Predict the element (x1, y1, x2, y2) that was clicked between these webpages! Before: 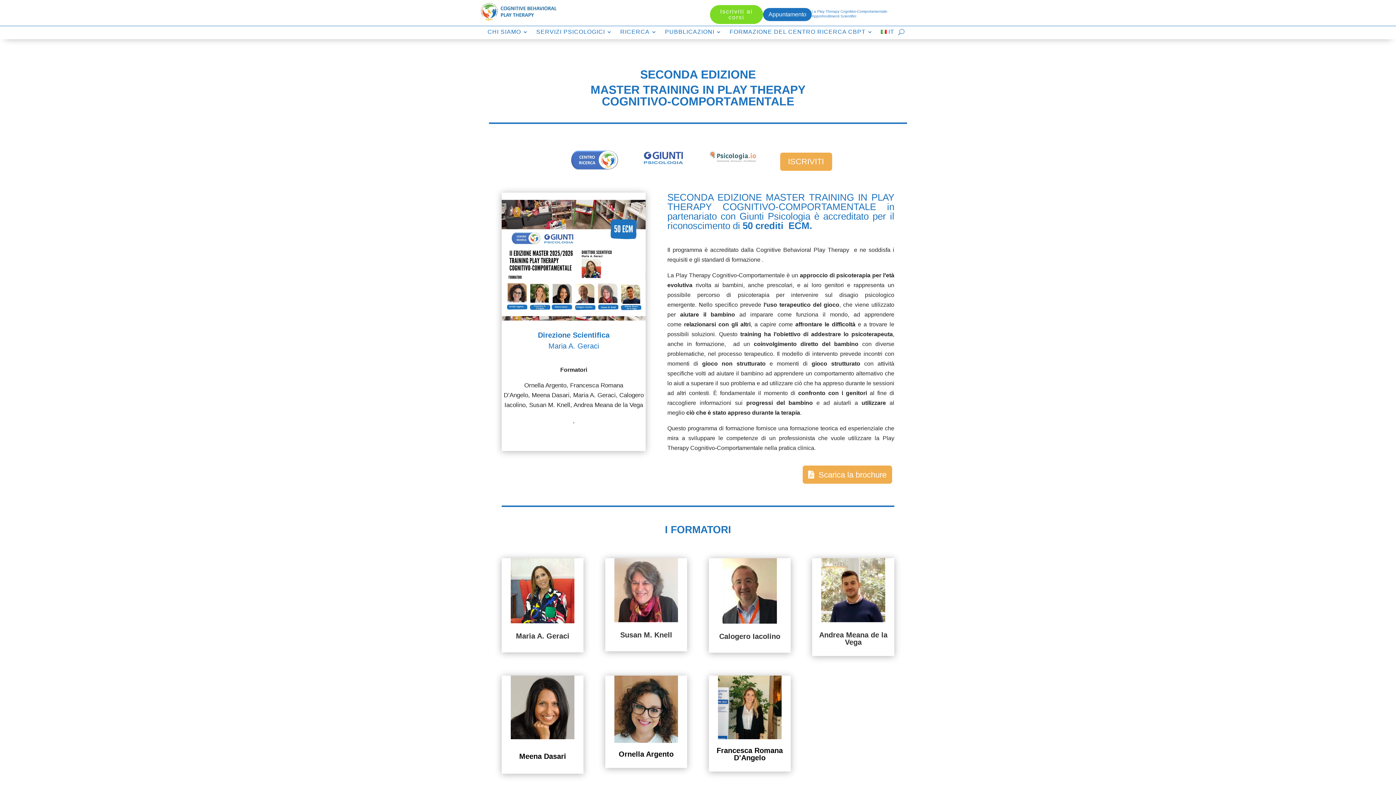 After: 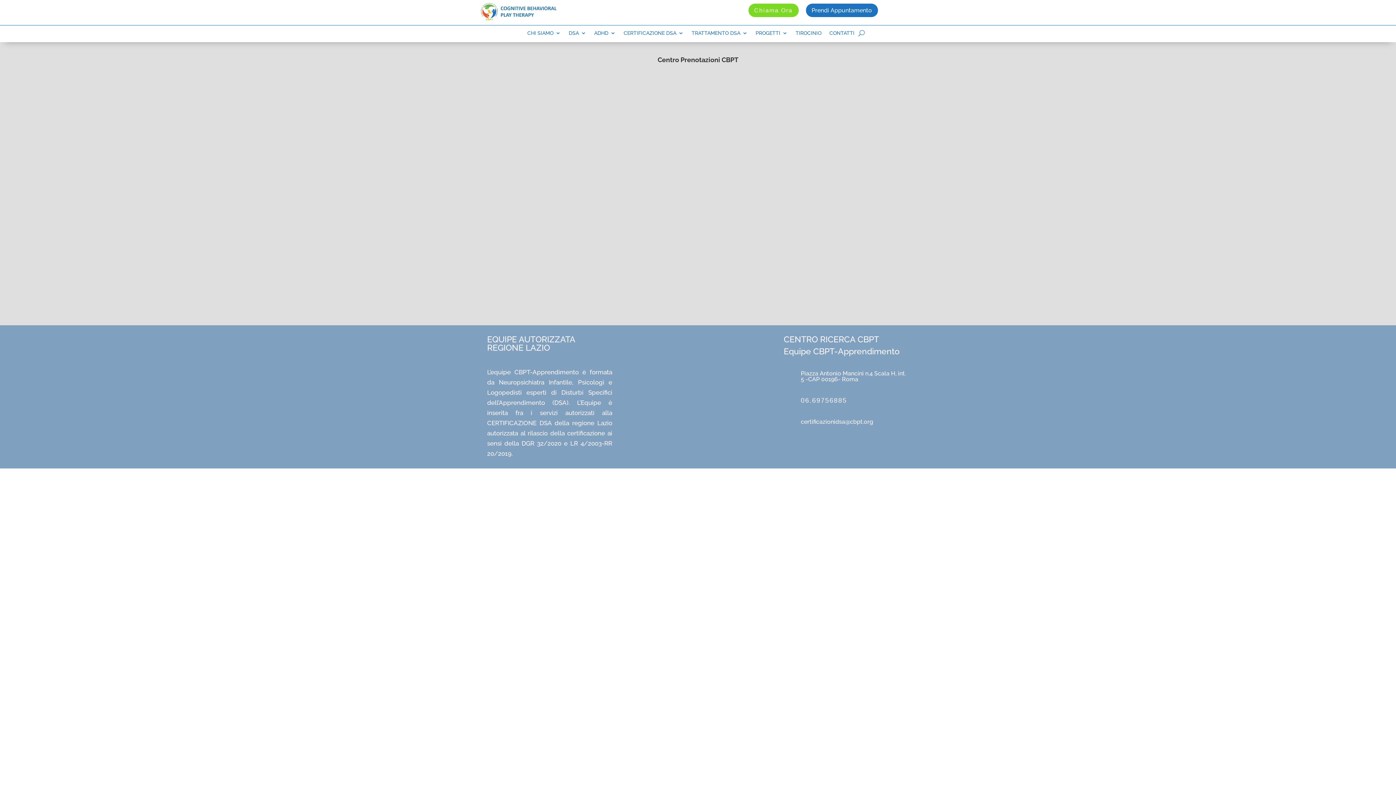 Action: bbox: (763, 8, 812, 21) label: Appuntamento